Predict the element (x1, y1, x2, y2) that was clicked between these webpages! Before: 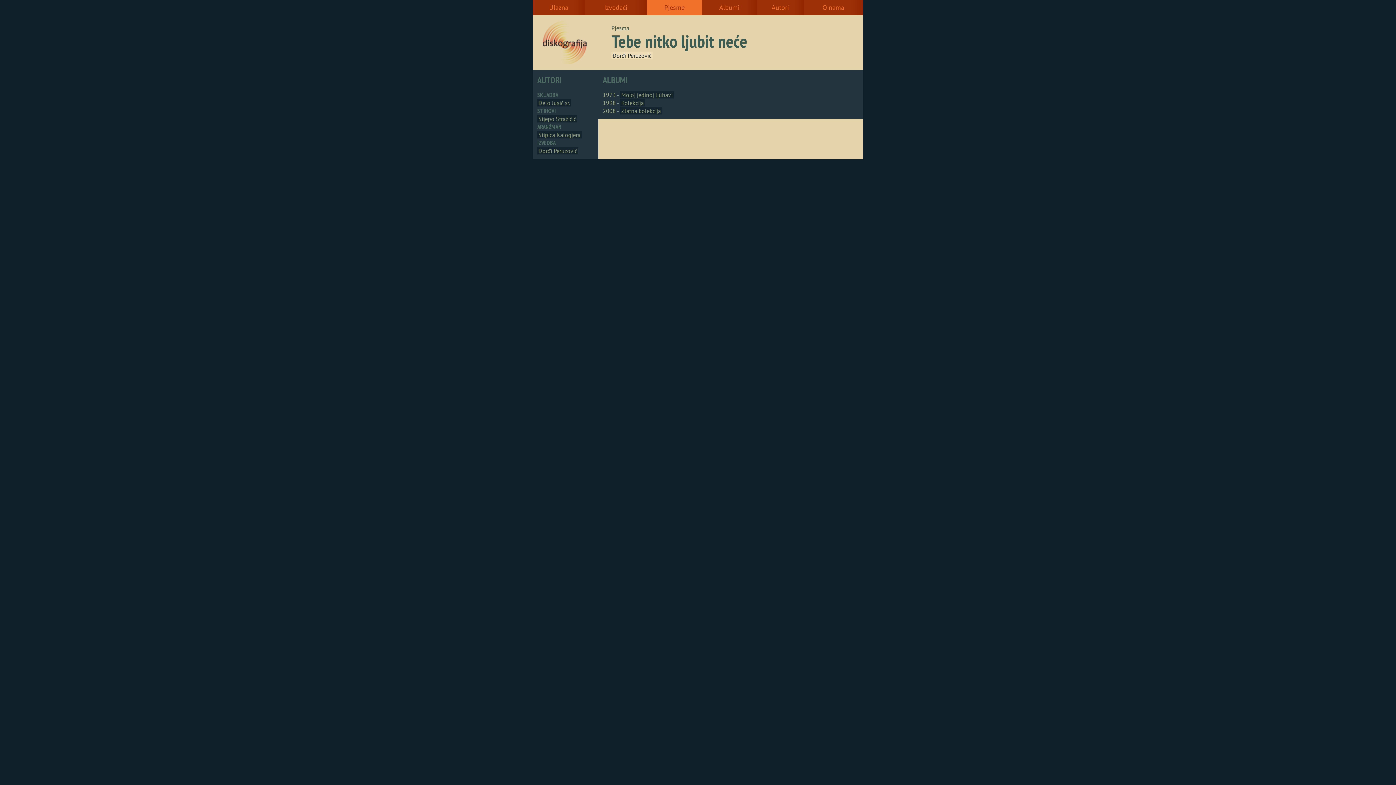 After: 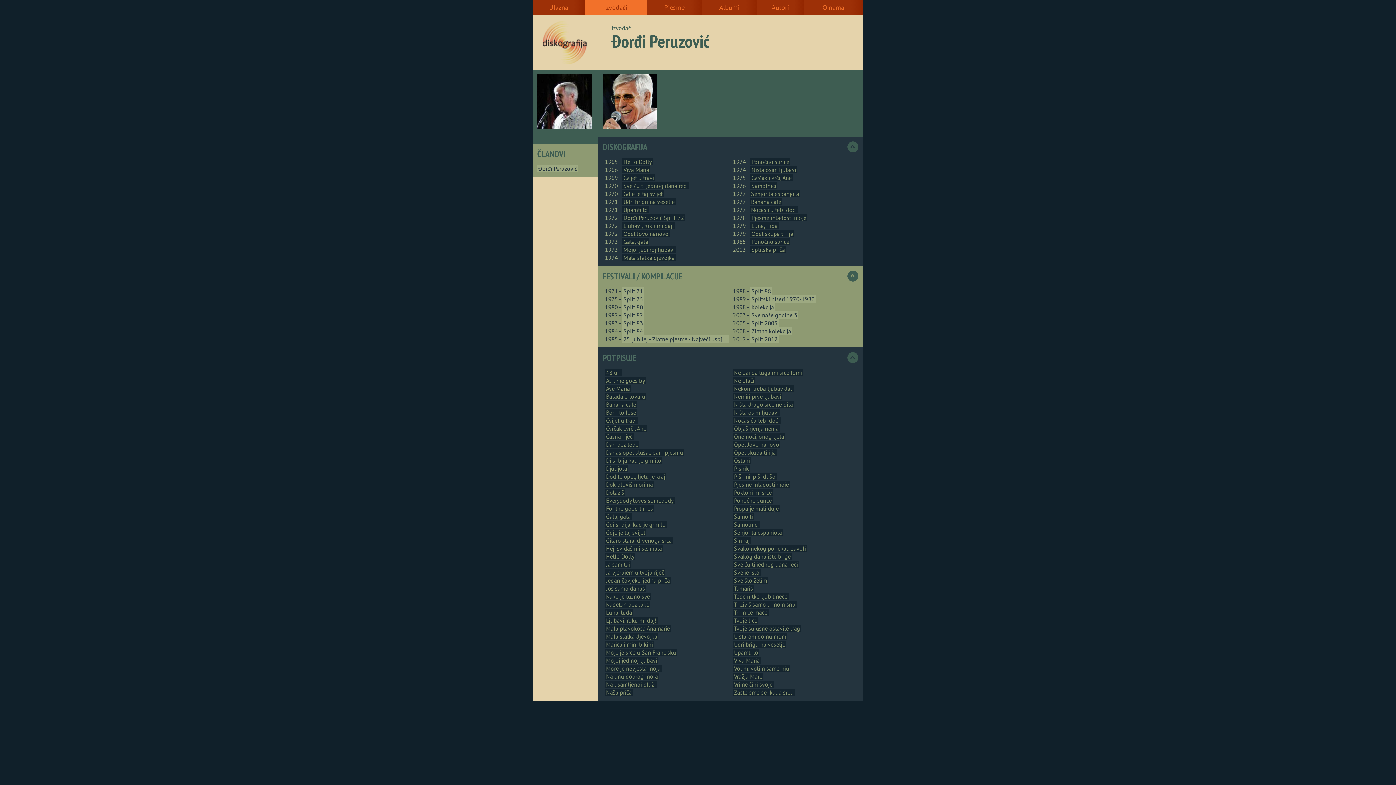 Action: label: Đorđi Peruzović bbox: (611, 52, 652, 59)